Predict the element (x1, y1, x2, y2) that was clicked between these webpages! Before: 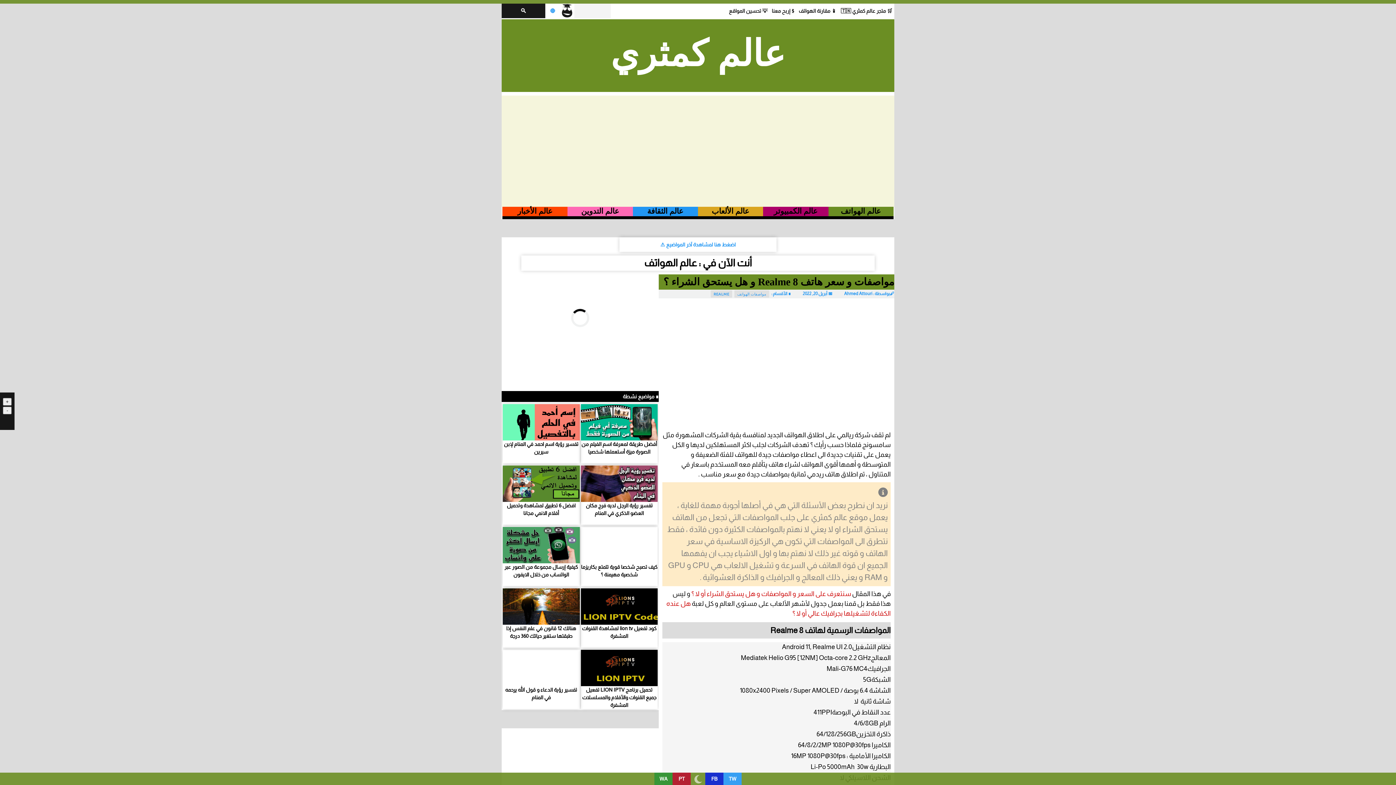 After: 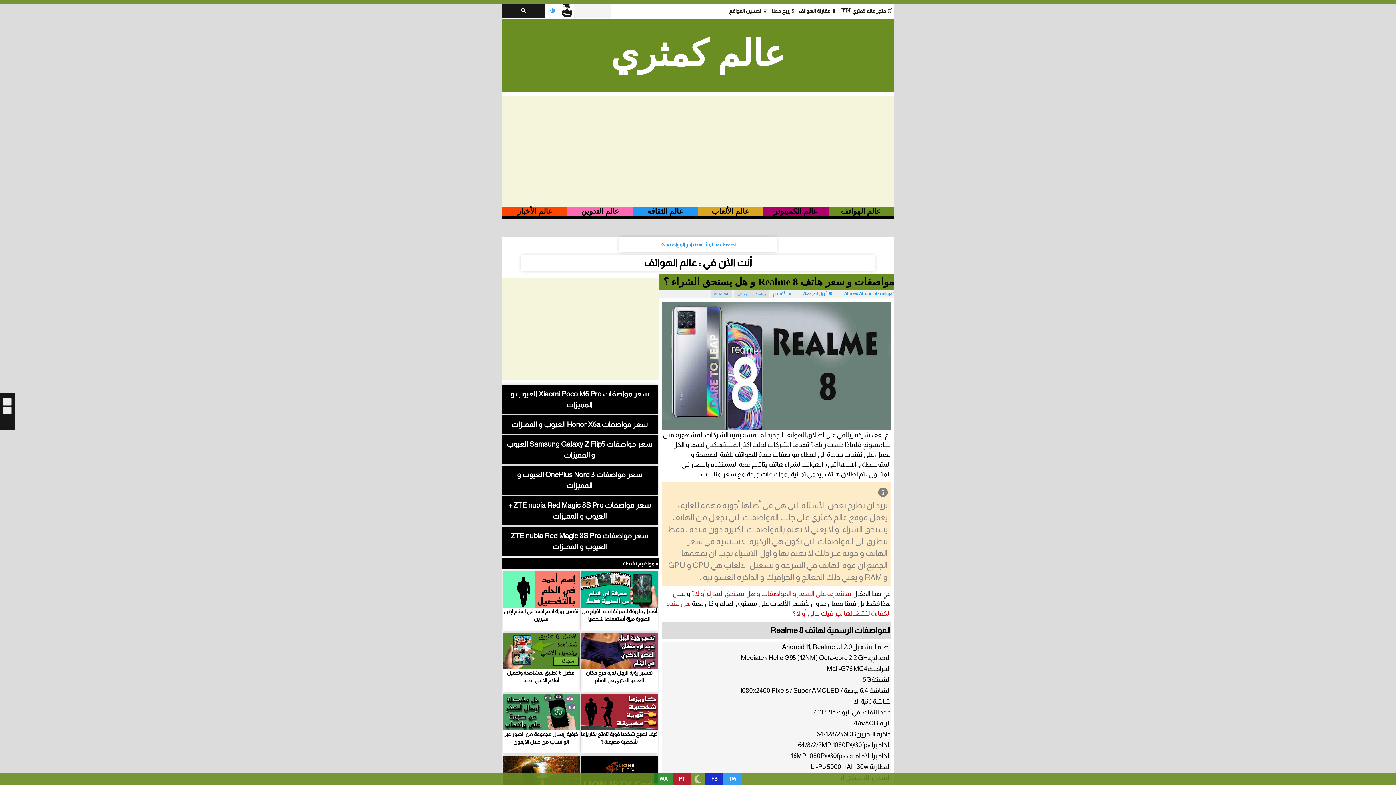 Action: bbox: (769, 3, 796, 18) label: $ إربح معنا